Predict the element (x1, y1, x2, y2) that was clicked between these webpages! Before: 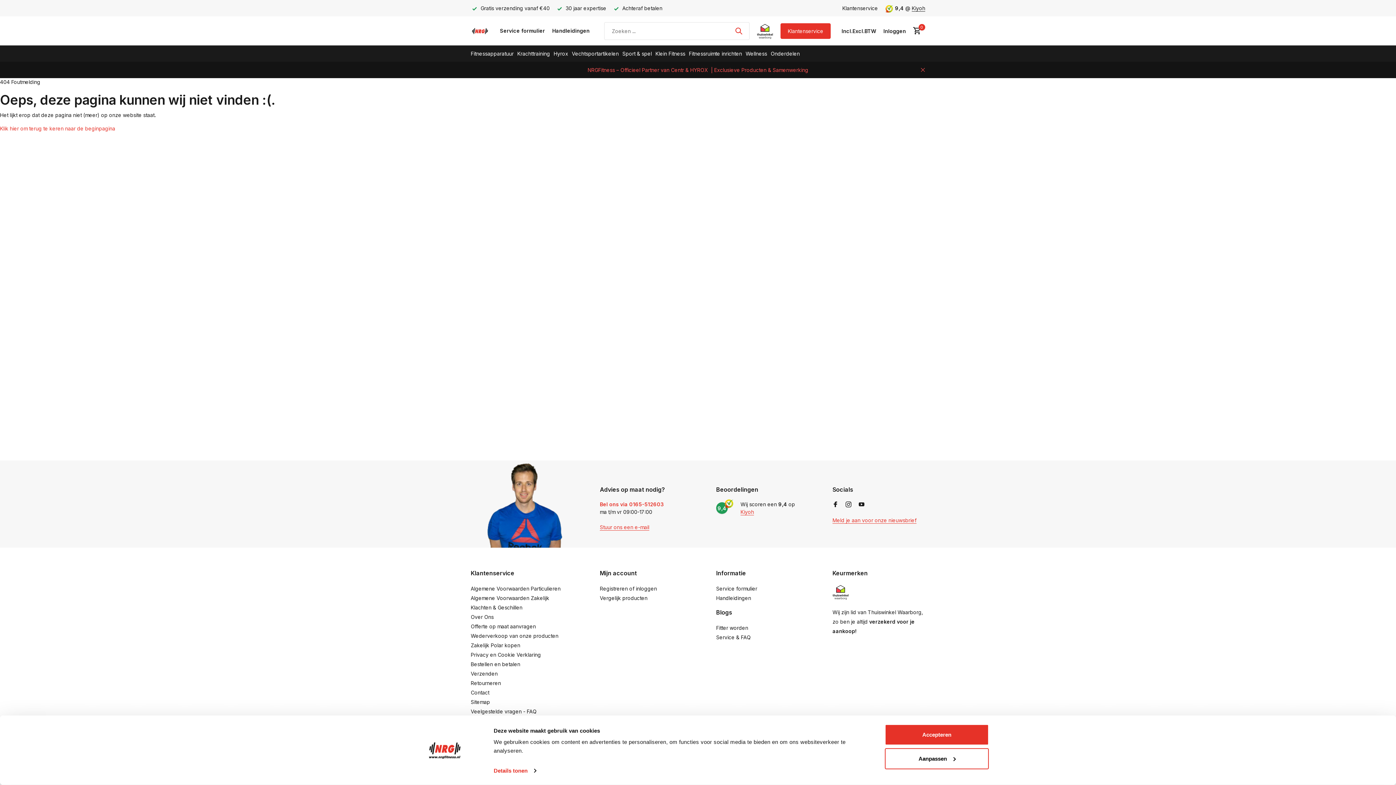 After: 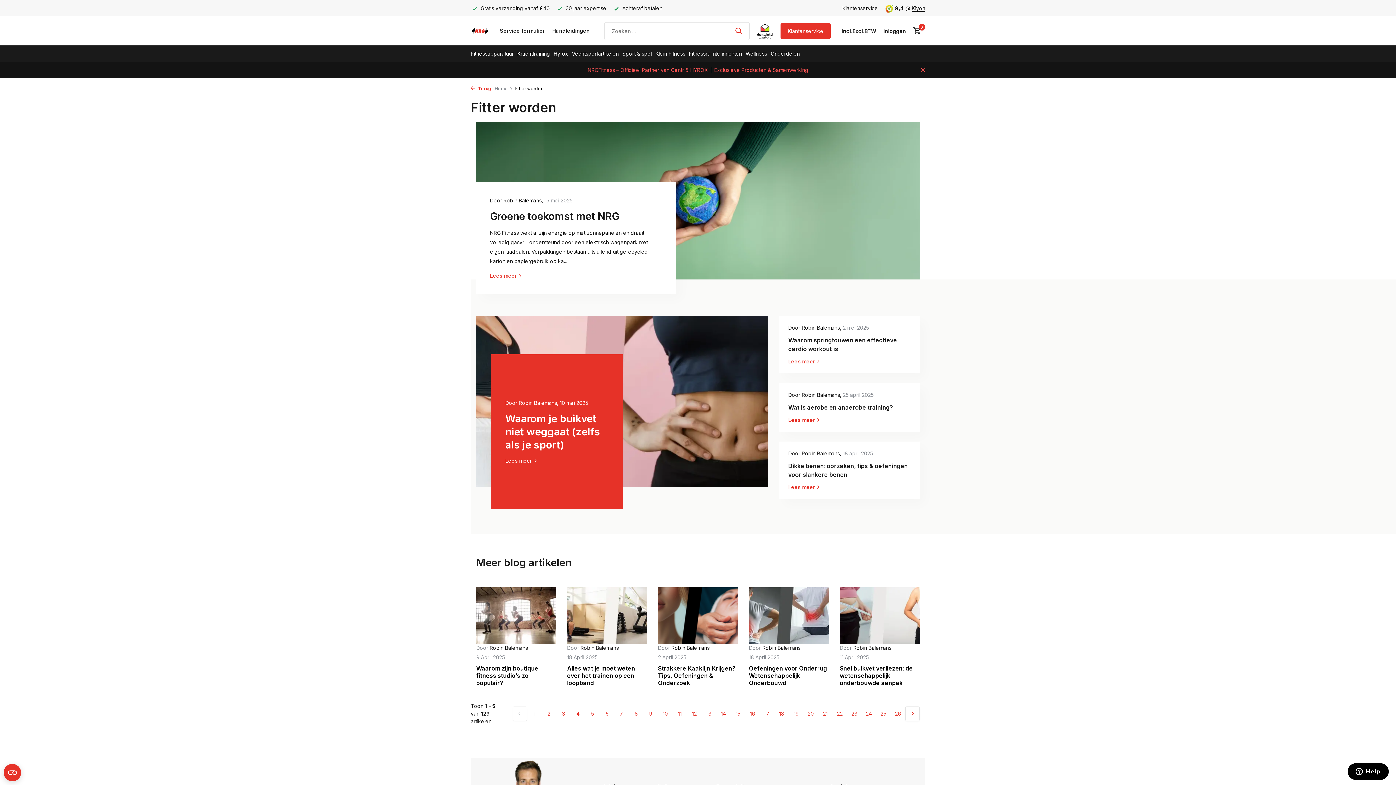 Action: label: Fitter worden bbox: (716, 625, 748, 631)